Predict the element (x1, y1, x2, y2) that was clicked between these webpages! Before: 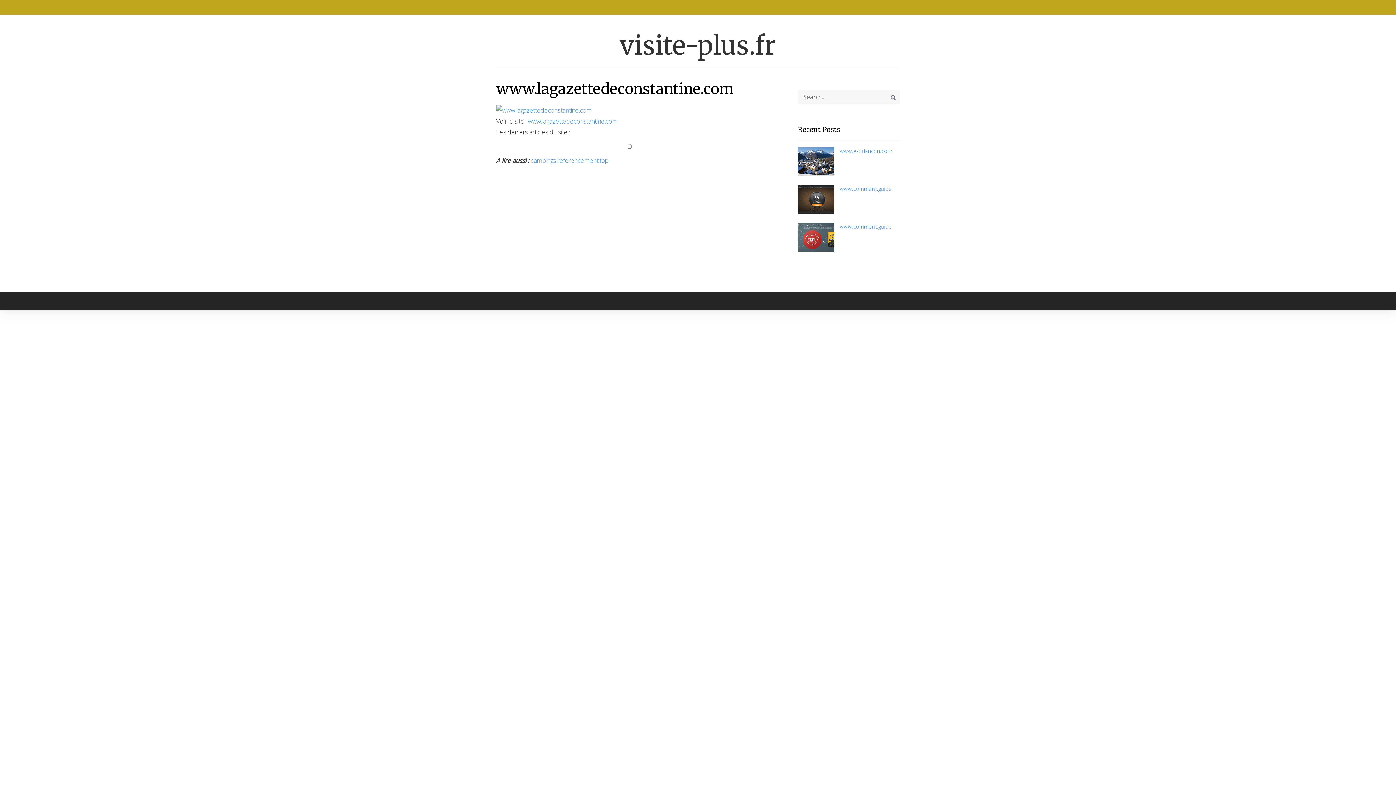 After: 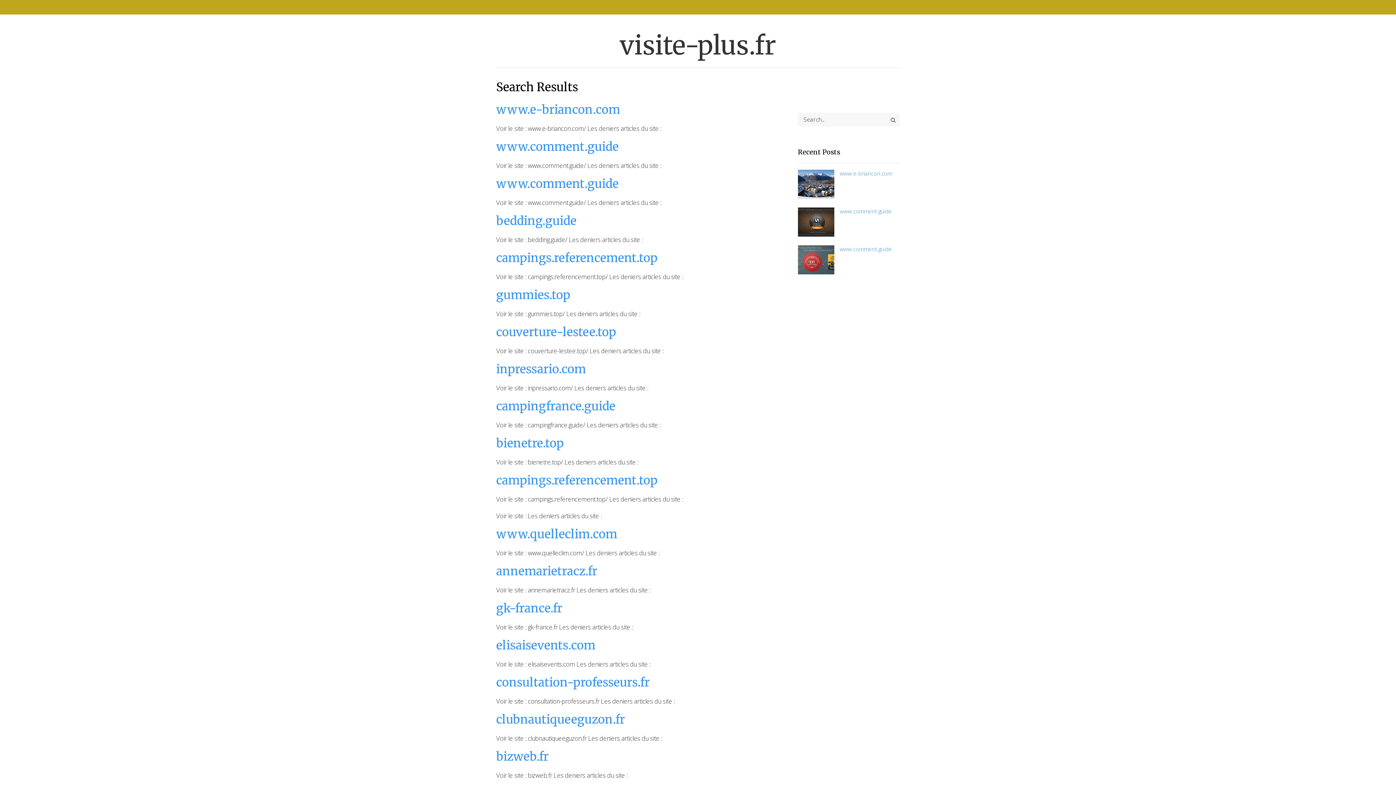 Action: bbox: (888, 94, 898, 100)